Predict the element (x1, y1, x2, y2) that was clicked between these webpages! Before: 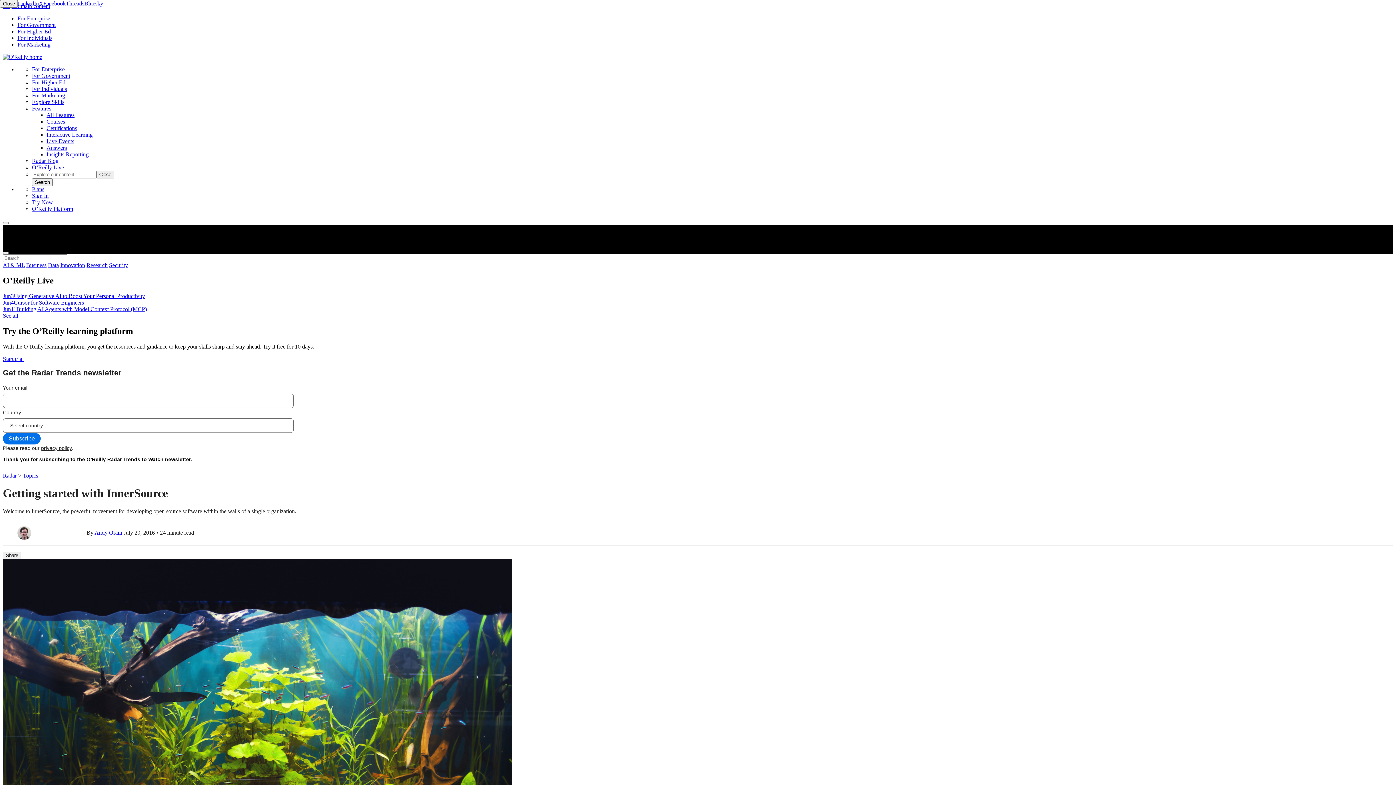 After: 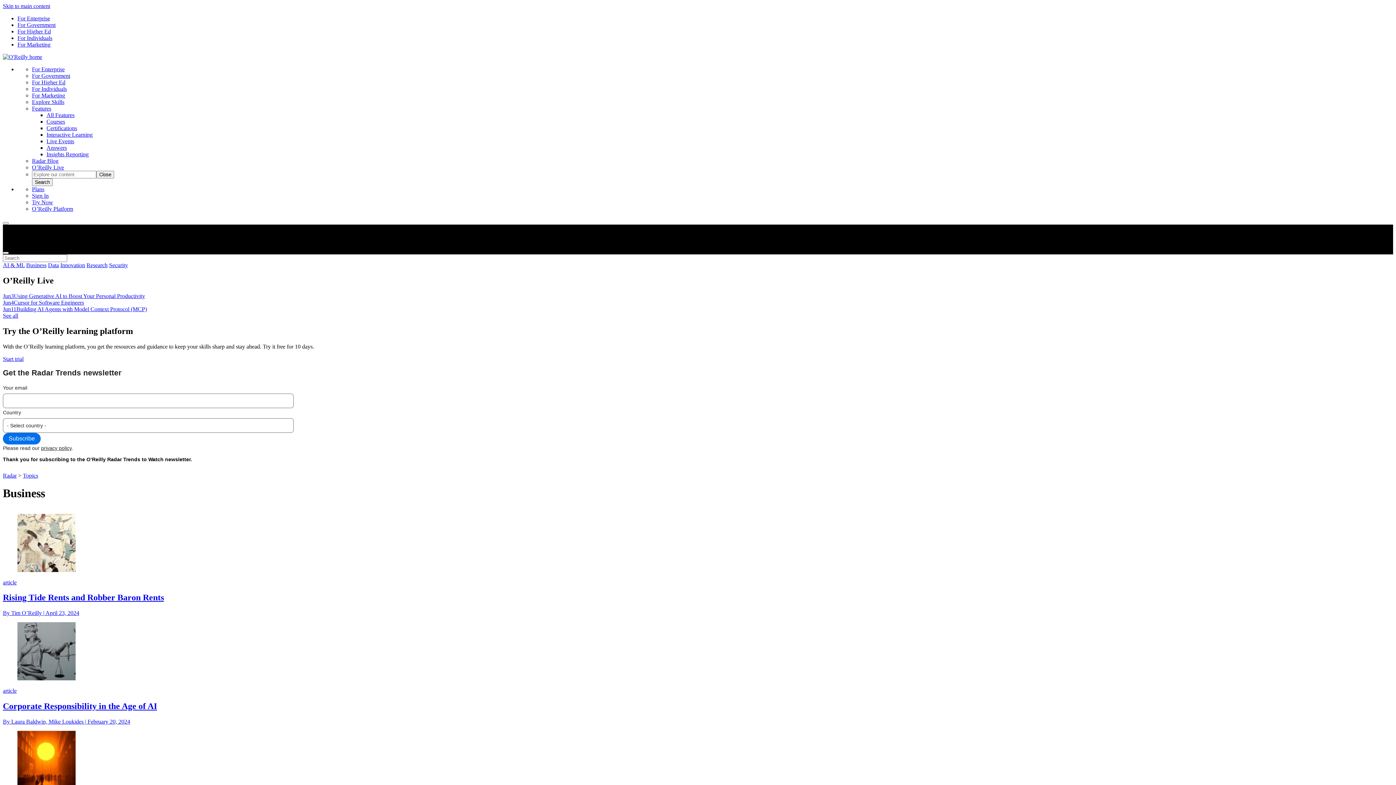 Action: bbox: (26, 262, 46, 268) label: Business